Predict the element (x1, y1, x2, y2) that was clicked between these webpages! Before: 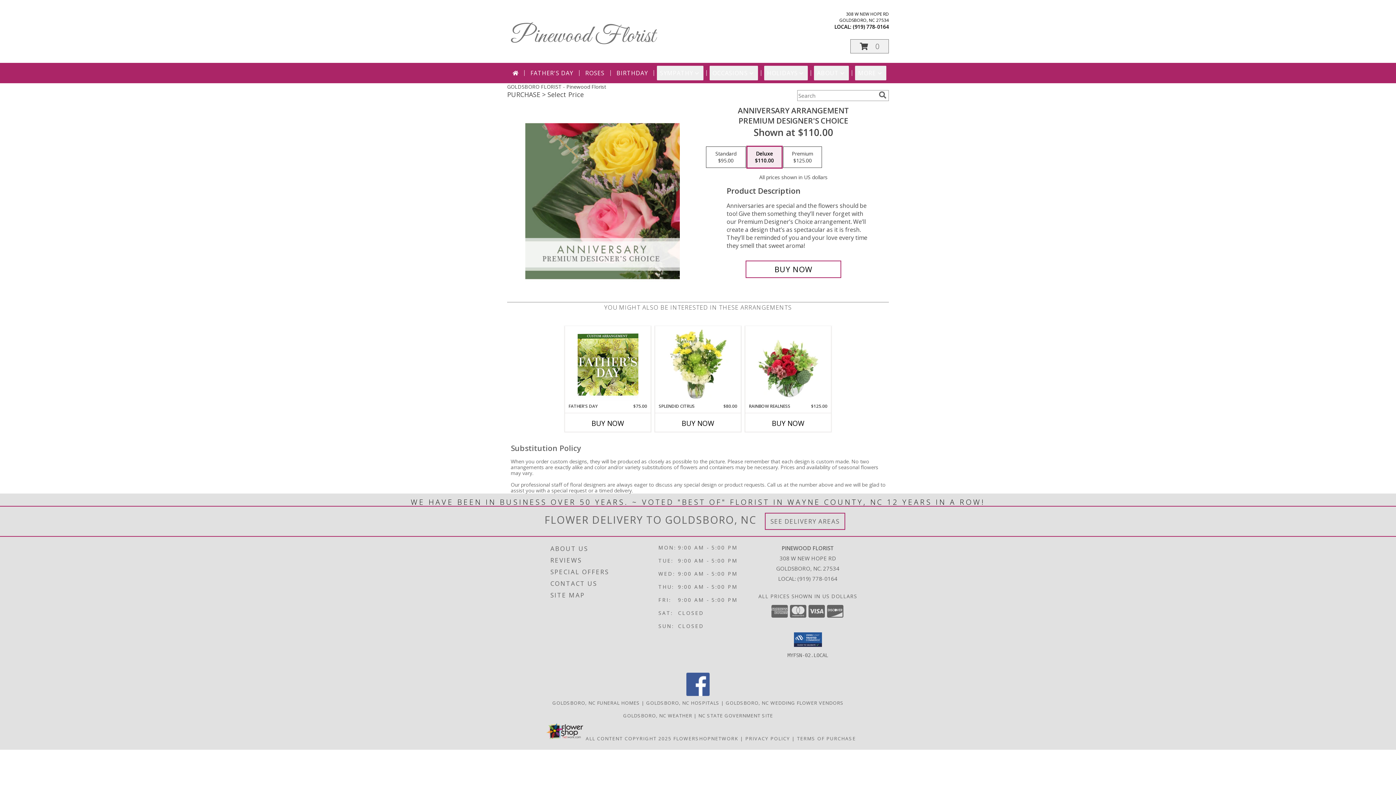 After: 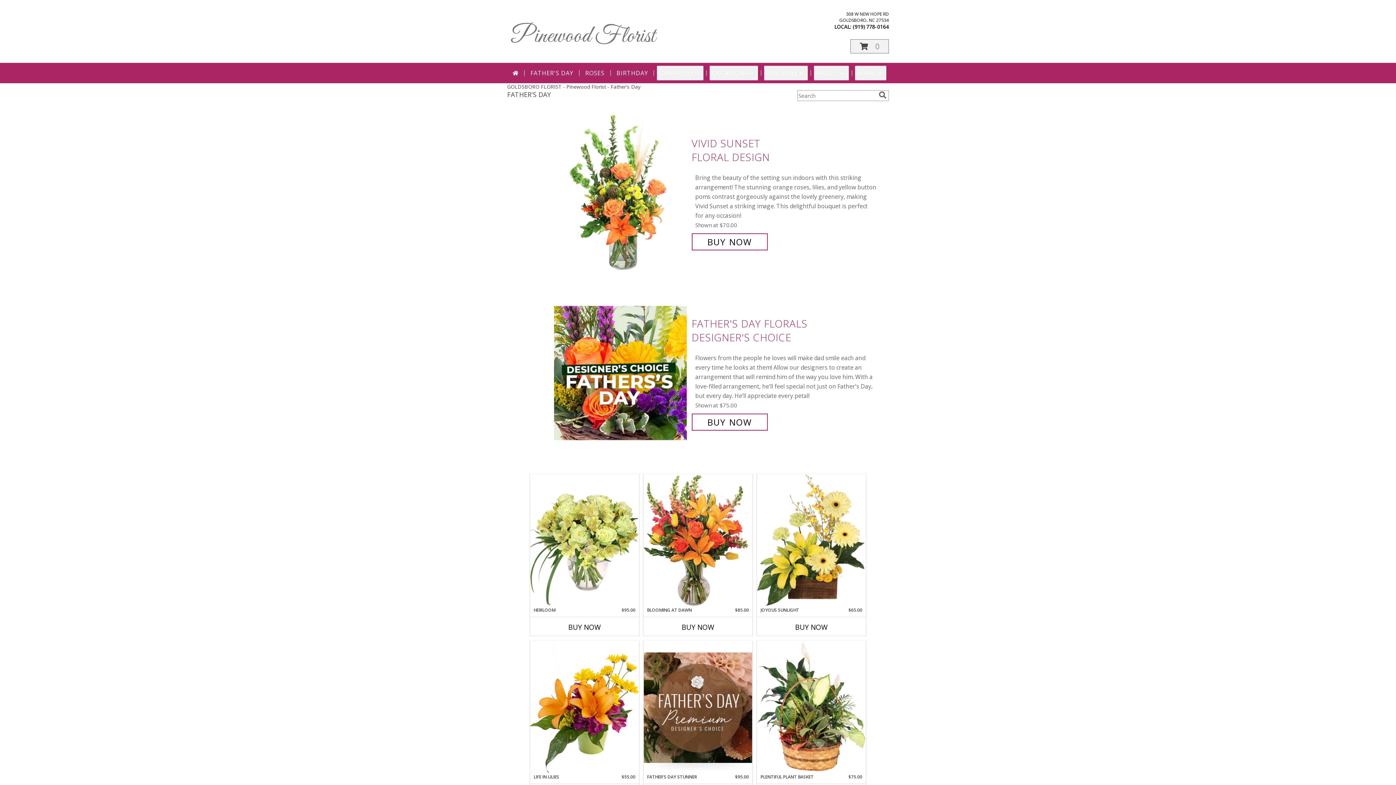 Action: bbox: (527, 65, 576, 80) label: FATHER'S DAY